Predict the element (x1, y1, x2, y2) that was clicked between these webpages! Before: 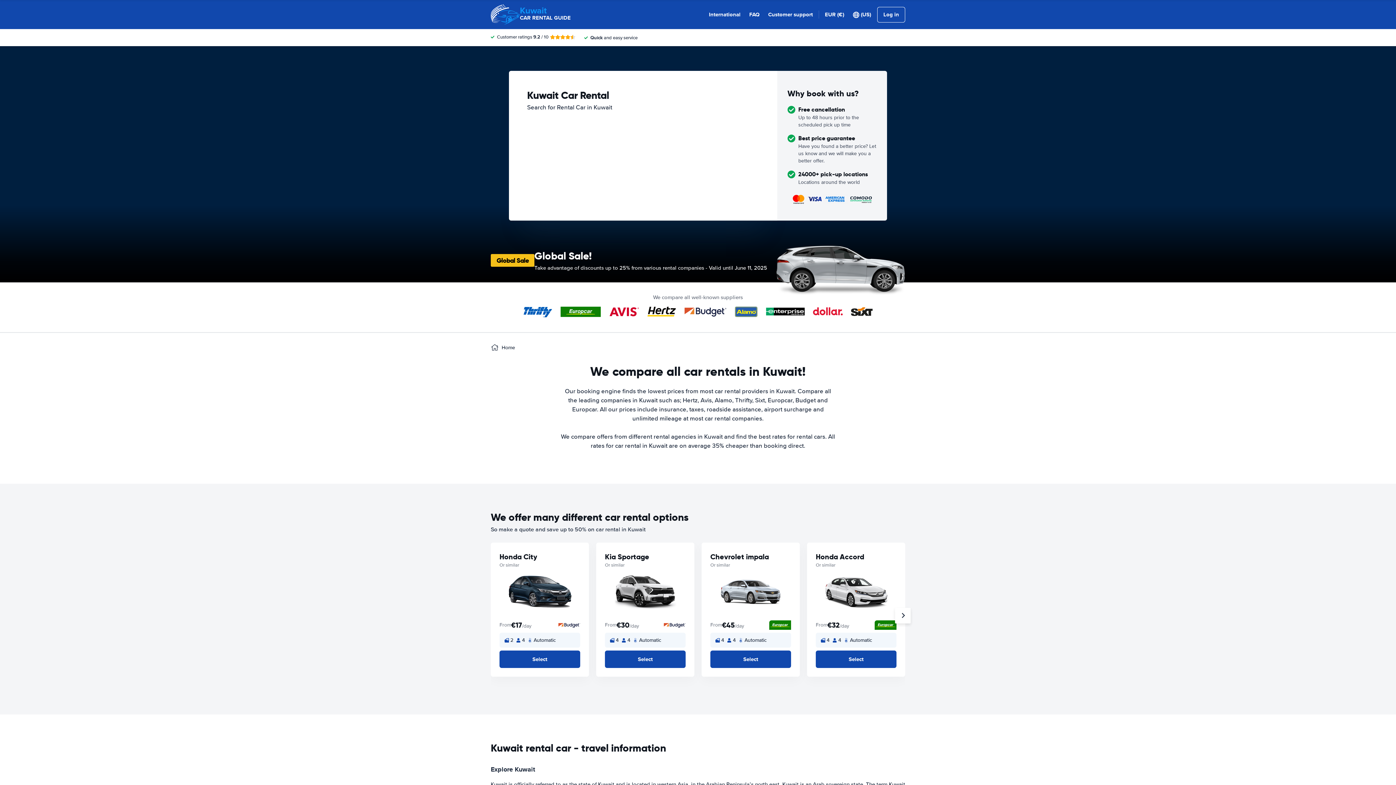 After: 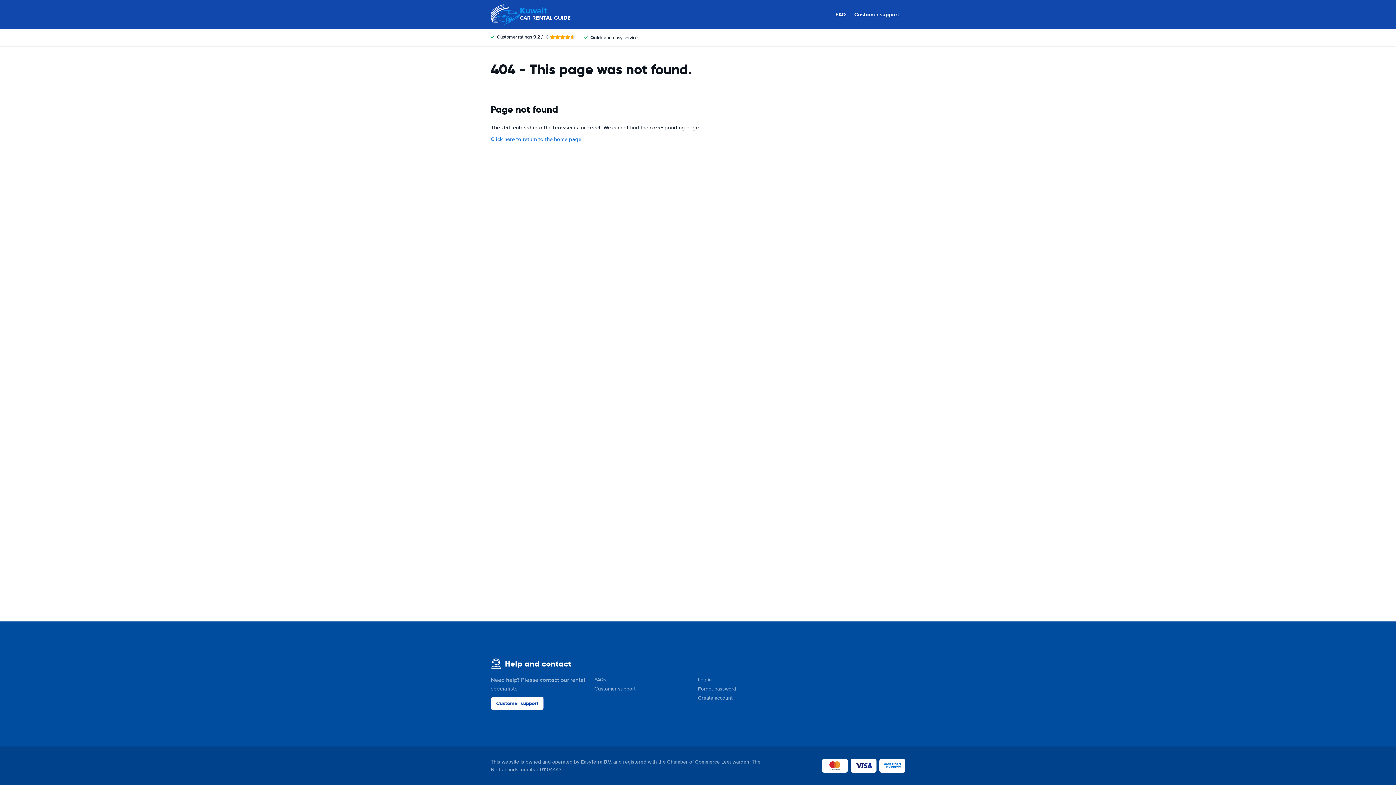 Action: bbox: (749, 10, 759, 18) label: FAQ